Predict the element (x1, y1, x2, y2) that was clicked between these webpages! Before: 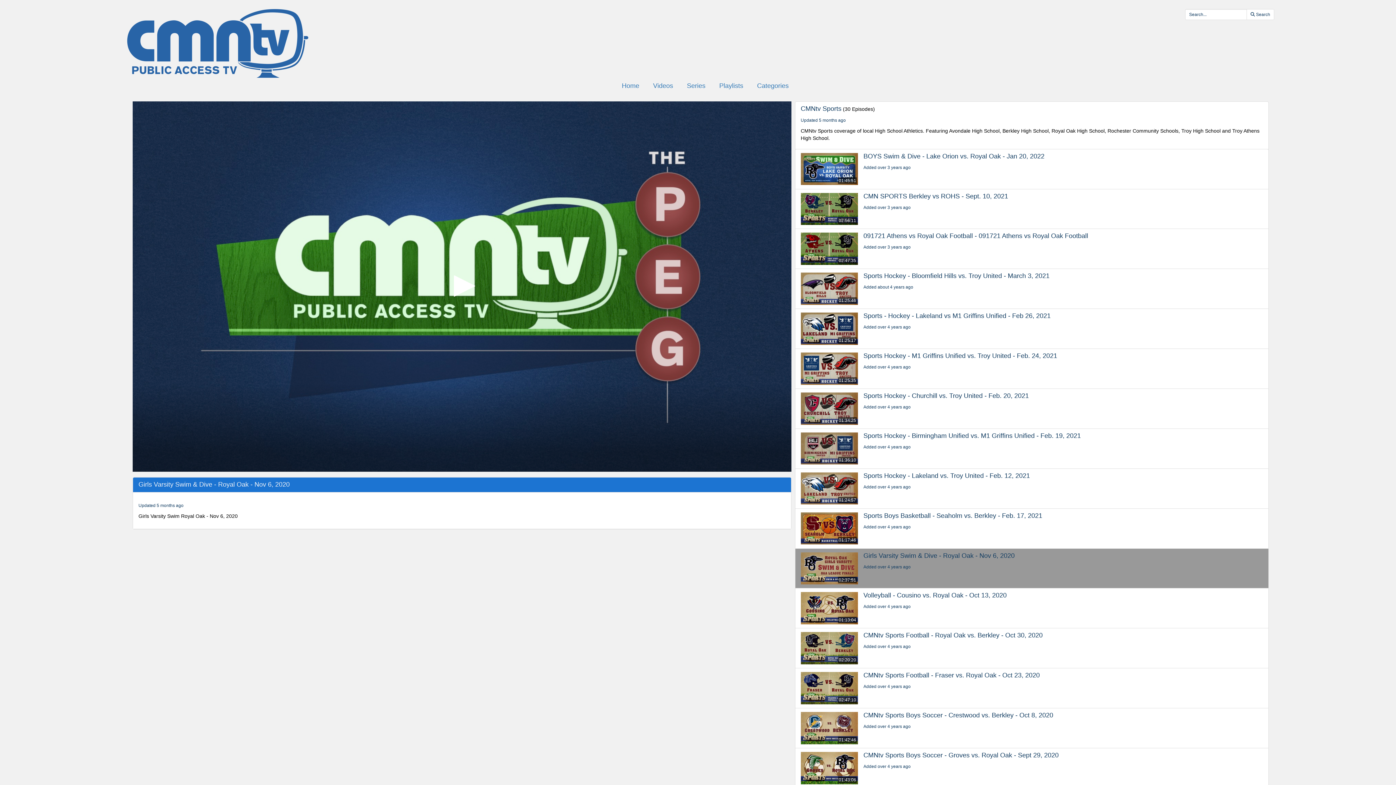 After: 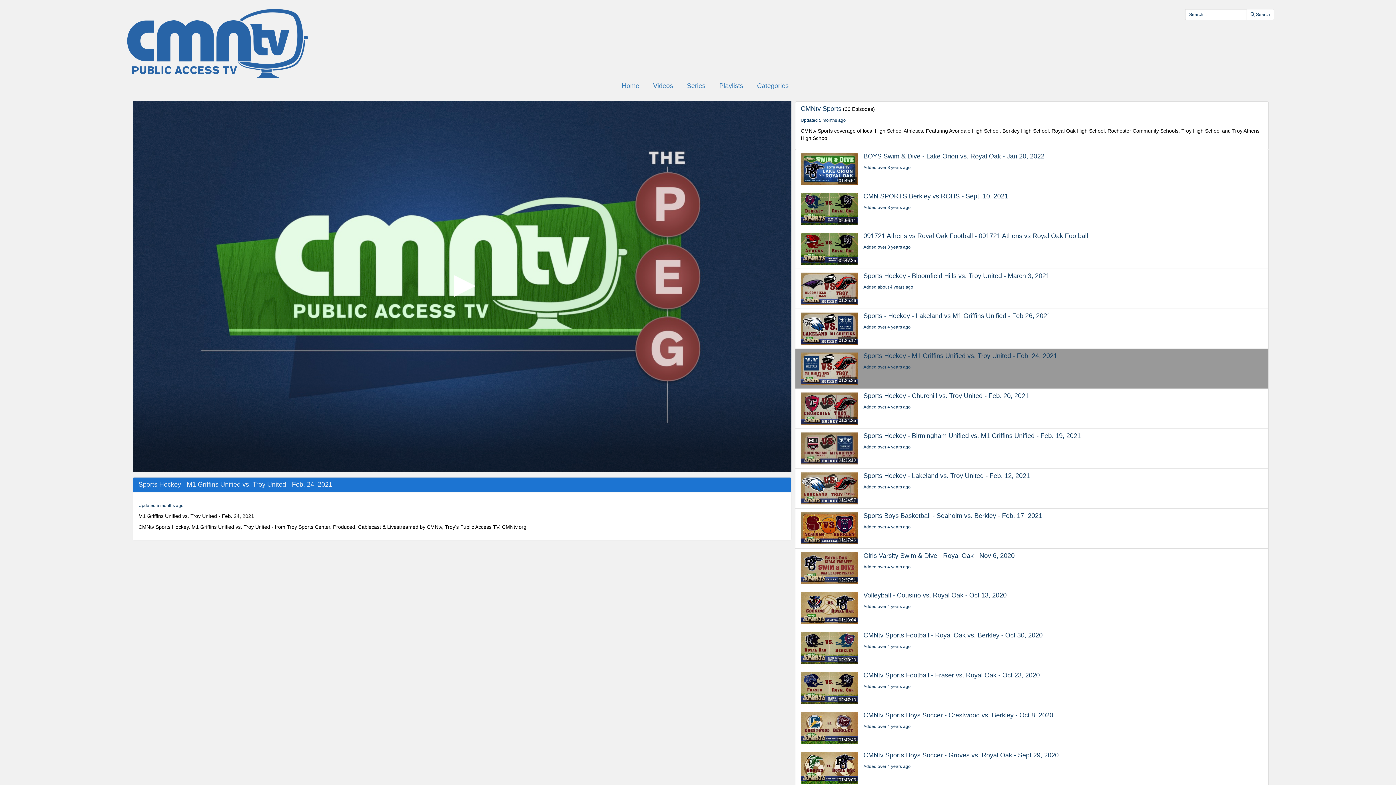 Action: bbox: (863, 352, 1263, 370) label: Sports Hockey - M1 Griffins Unified vs. Troy United - Feb. 24, 2021
Added over 4 years ago